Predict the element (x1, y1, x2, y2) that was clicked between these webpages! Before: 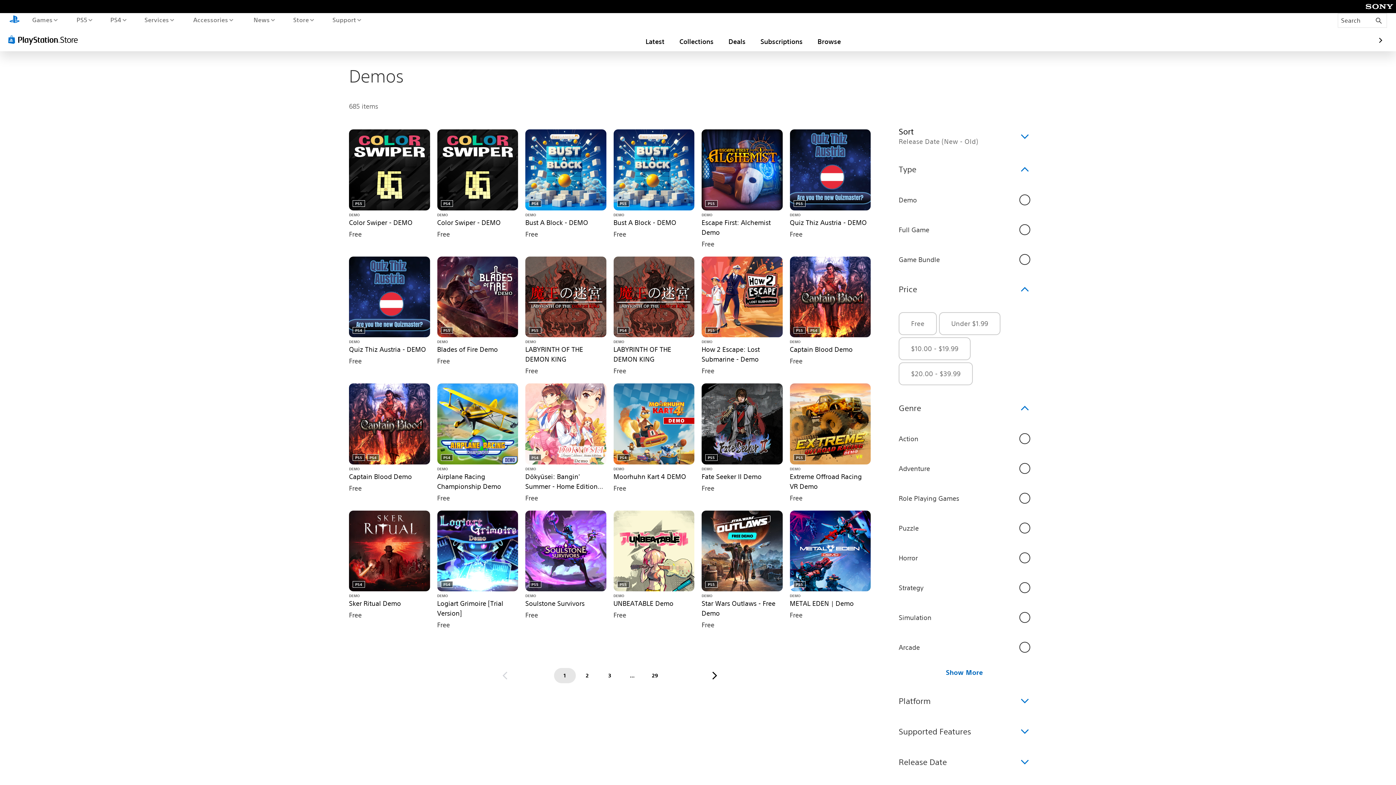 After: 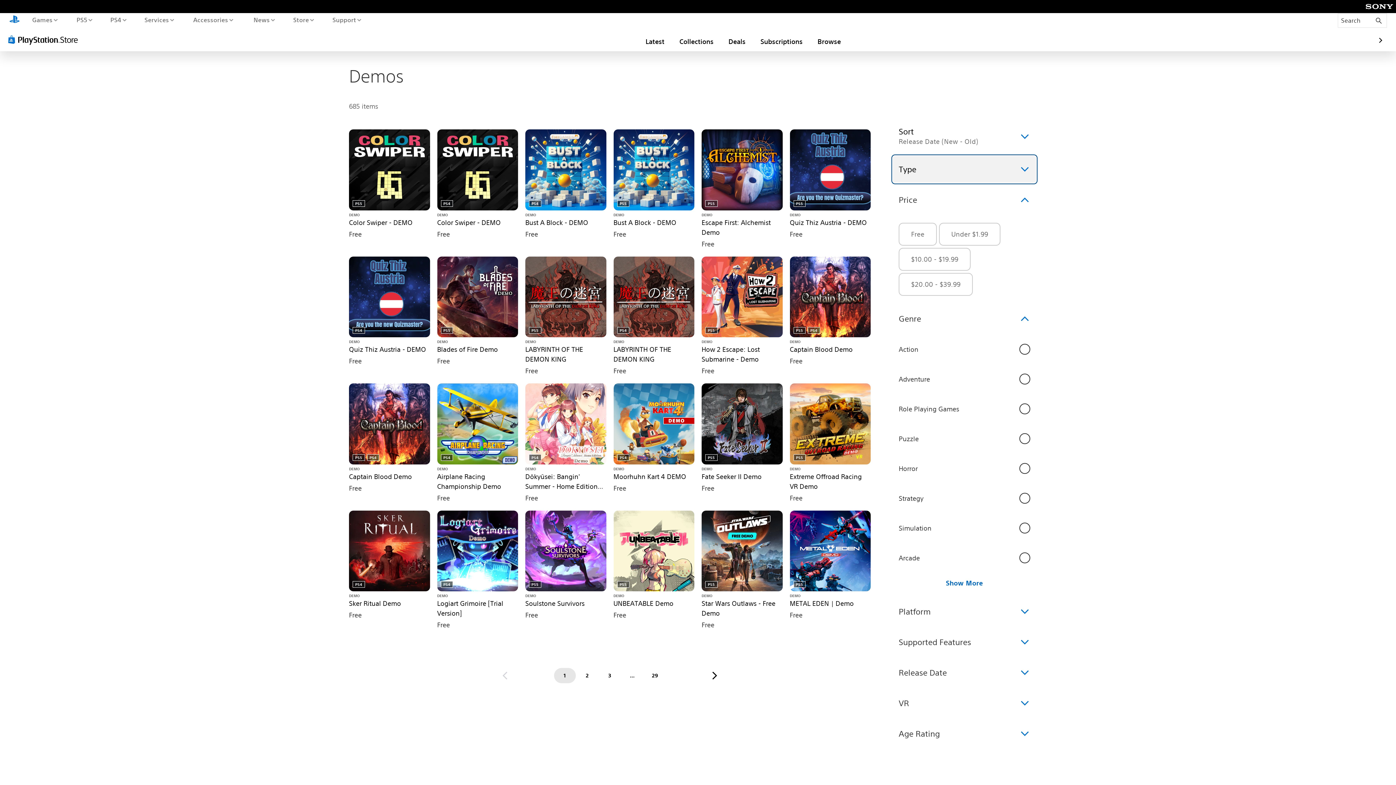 Action: bbox: (893, 156, 1036, 182) label: Filtering options for Type. 0 active filters.
Type